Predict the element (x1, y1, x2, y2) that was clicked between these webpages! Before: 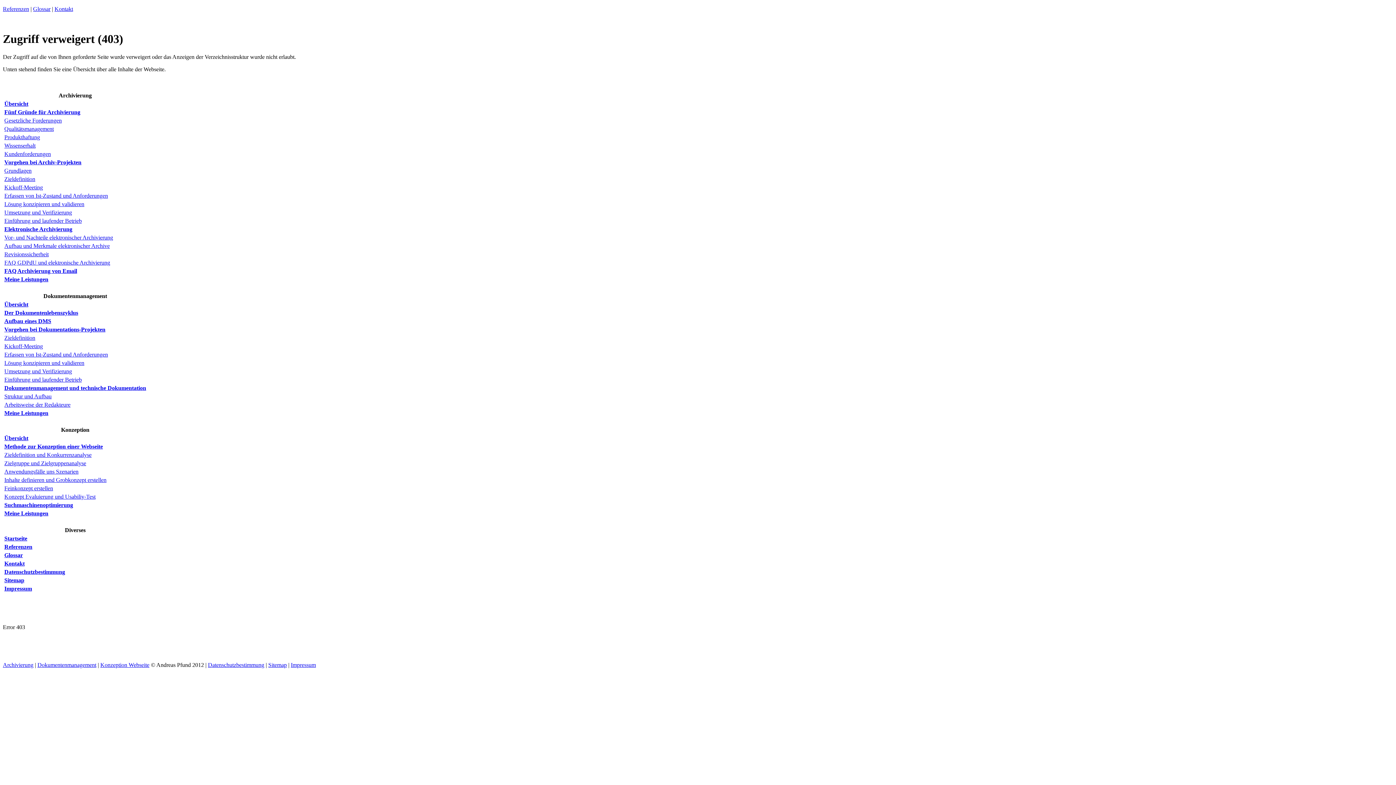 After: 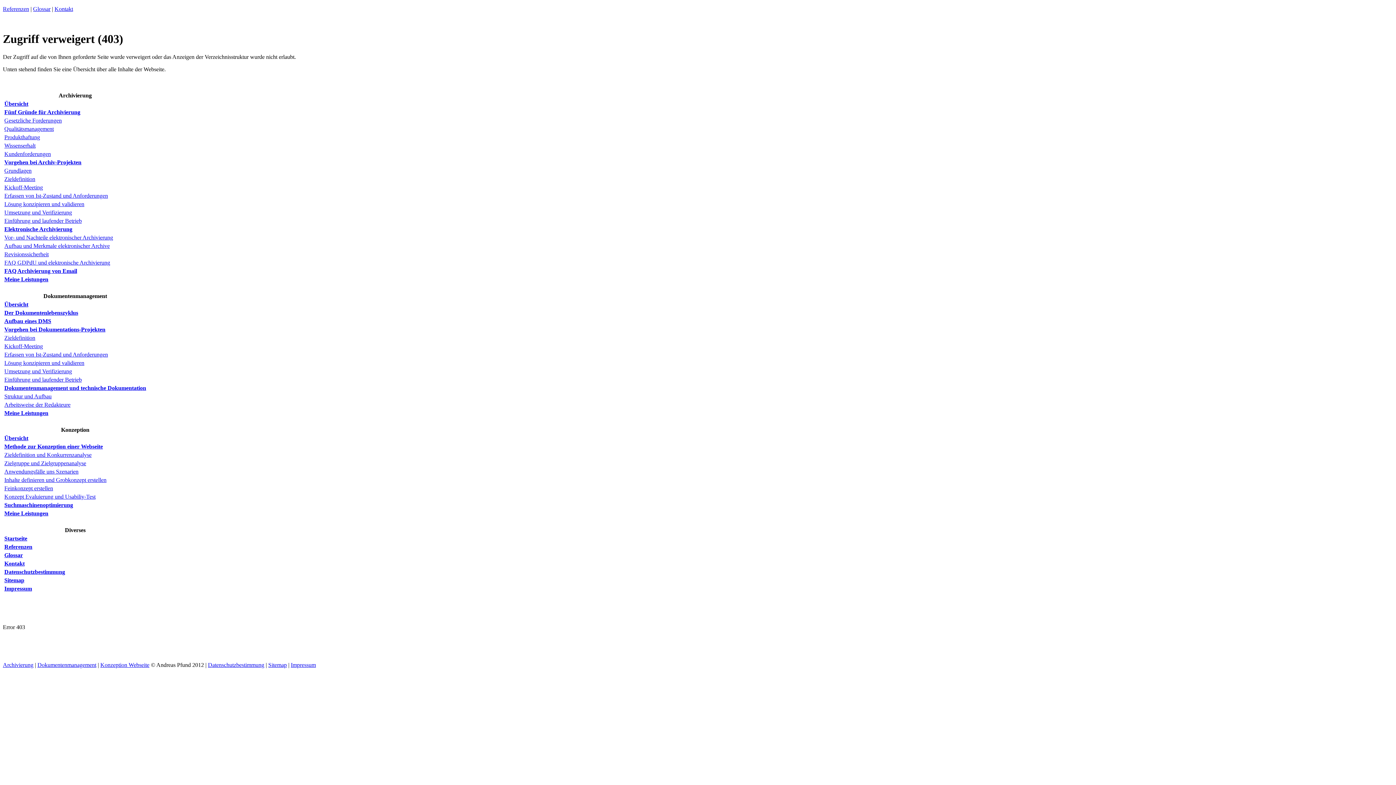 Action: bbox: (4, 359, 84, 366) label: Lösung konzipieren und validieren